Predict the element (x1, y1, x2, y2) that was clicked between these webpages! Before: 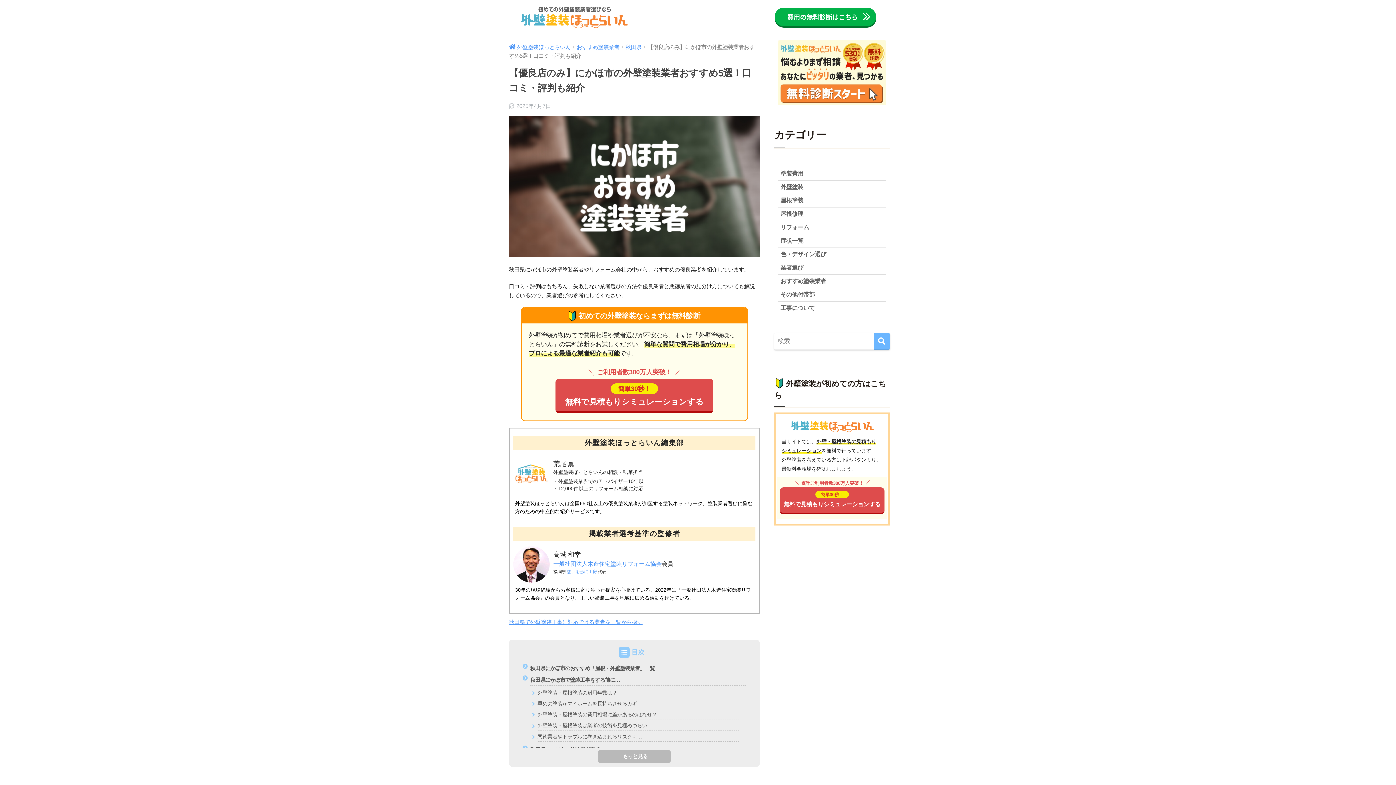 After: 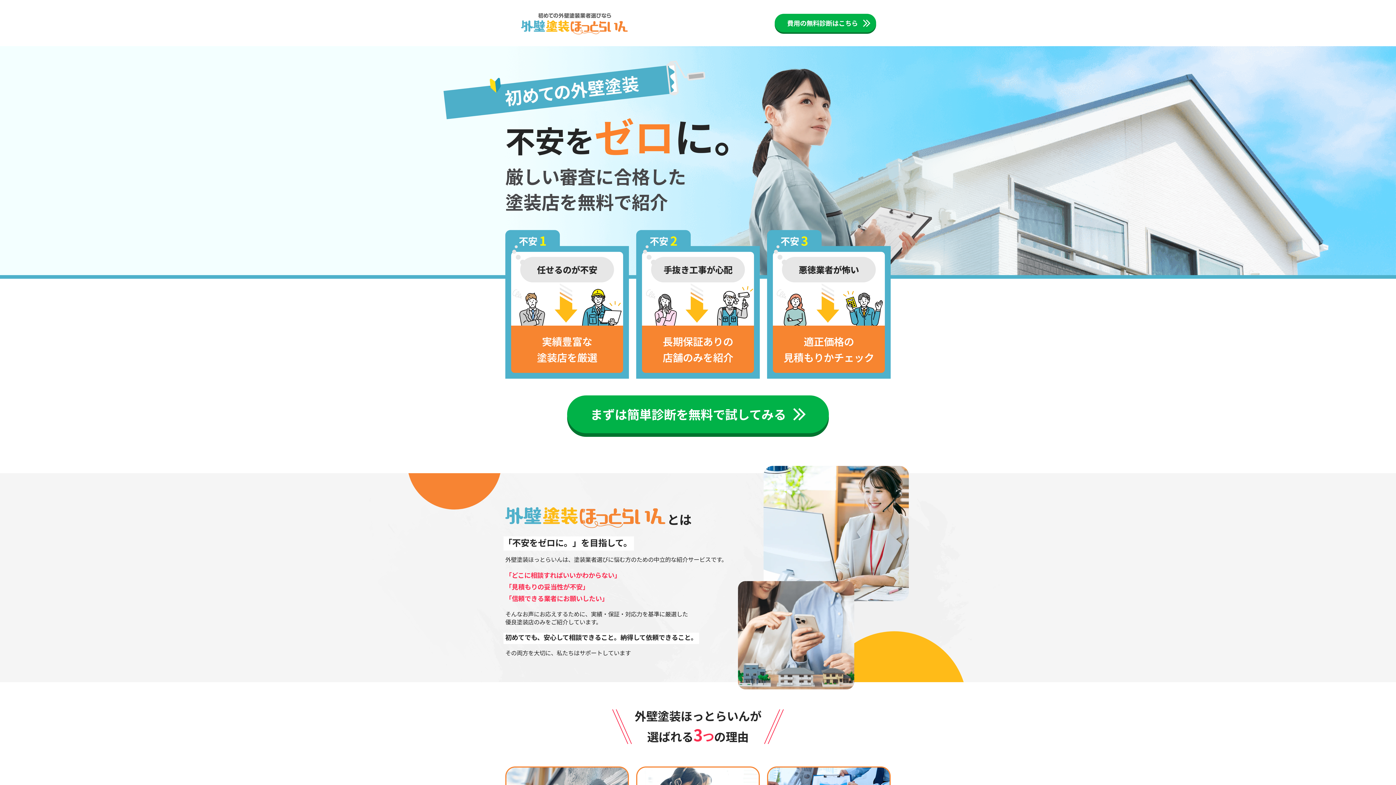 Action: label: 外壁塗装ほっとらいん bbox: (509, 44, 570, 50)